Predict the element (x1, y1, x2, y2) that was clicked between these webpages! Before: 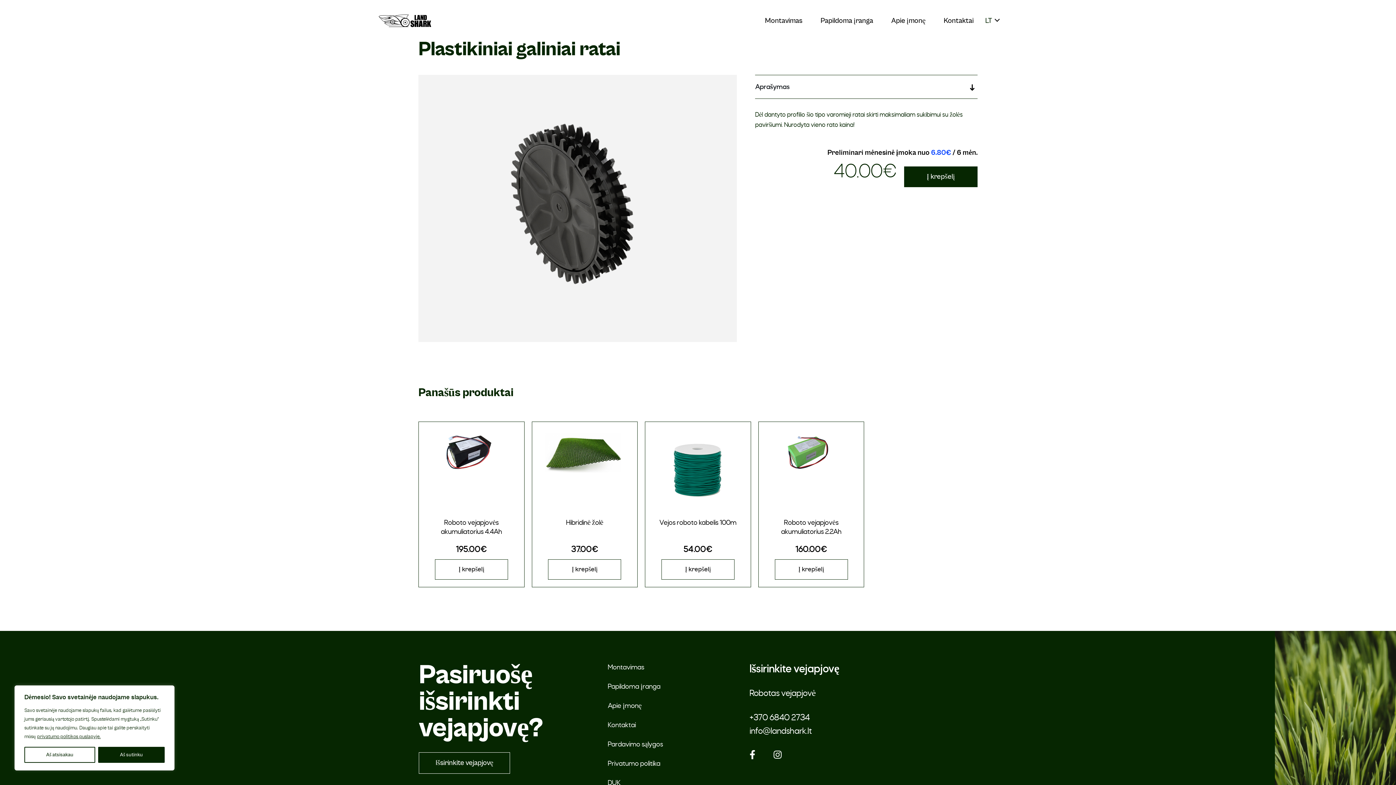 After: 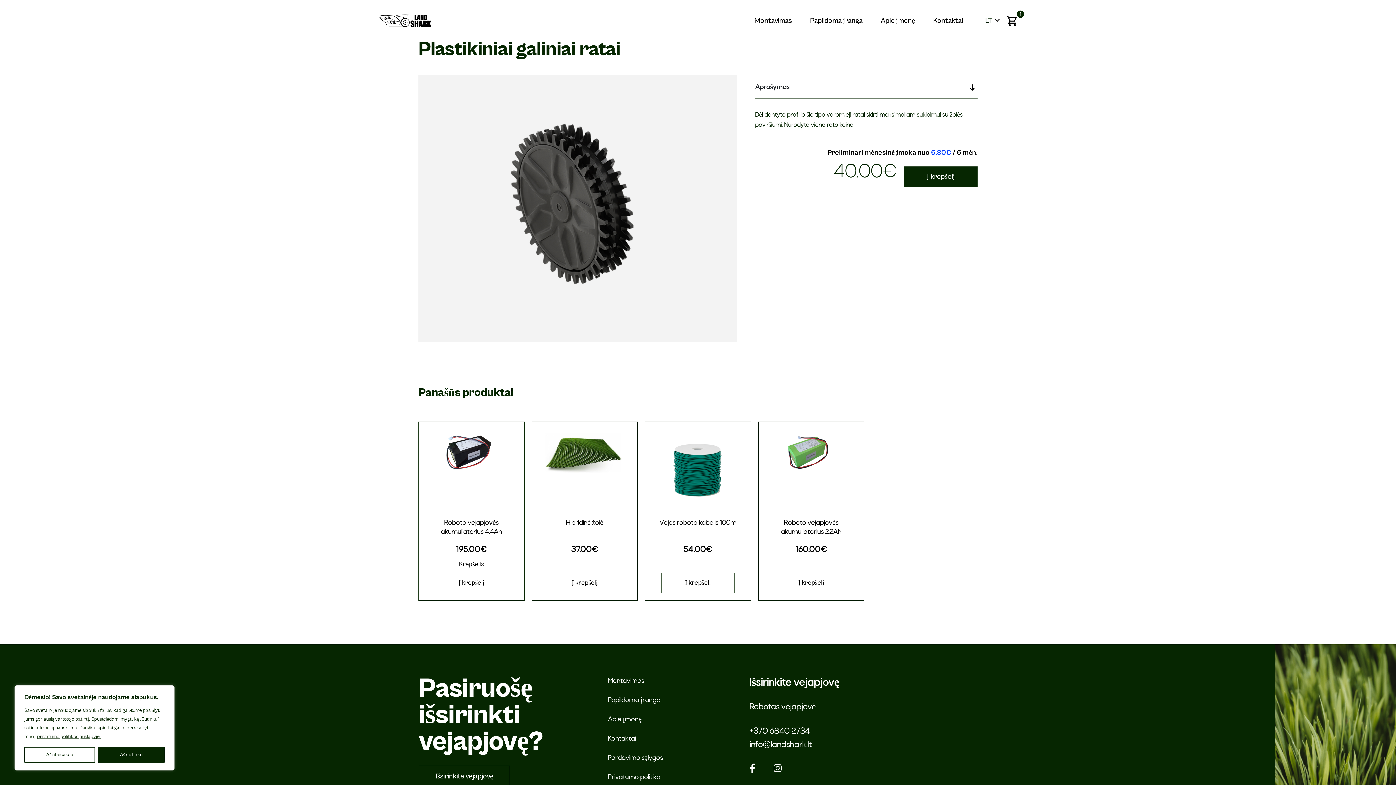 Action: bbox: (435, 559, 508, 580) label: Add to cart: “Roboto vejapjovės akumuliatorius 4.4Ah”